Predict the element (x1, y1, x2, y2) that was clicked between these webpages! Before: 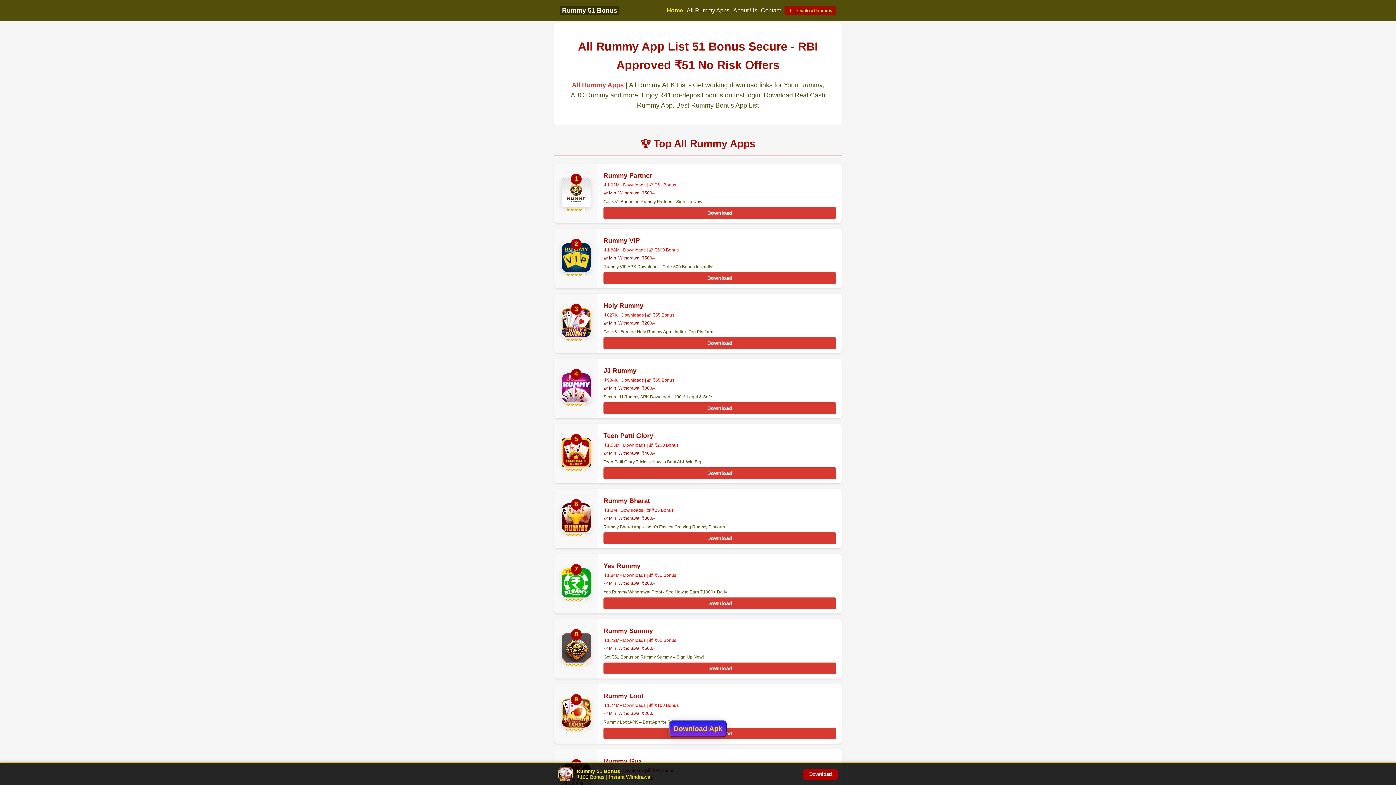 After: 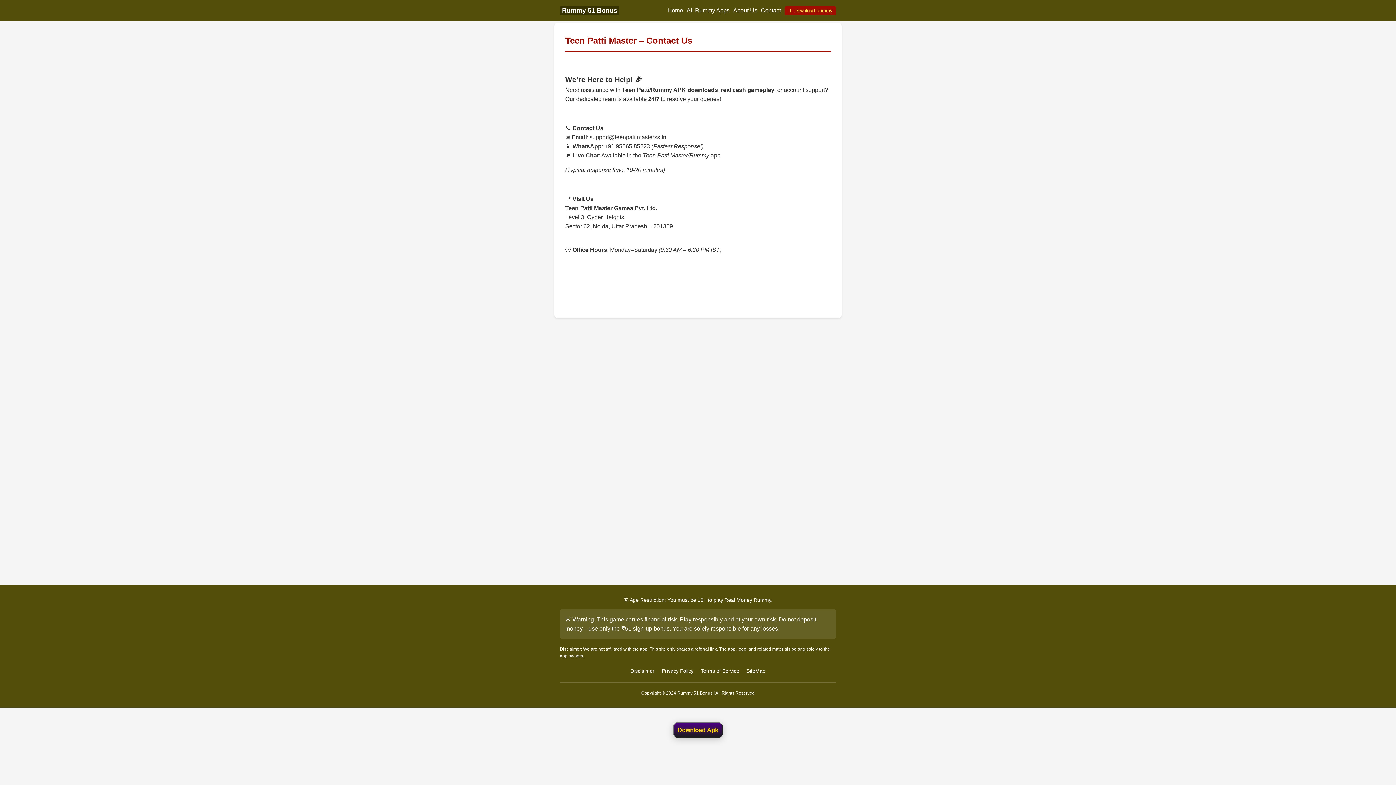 Action: bbox: (761, 7, 781, 13) label: Contact